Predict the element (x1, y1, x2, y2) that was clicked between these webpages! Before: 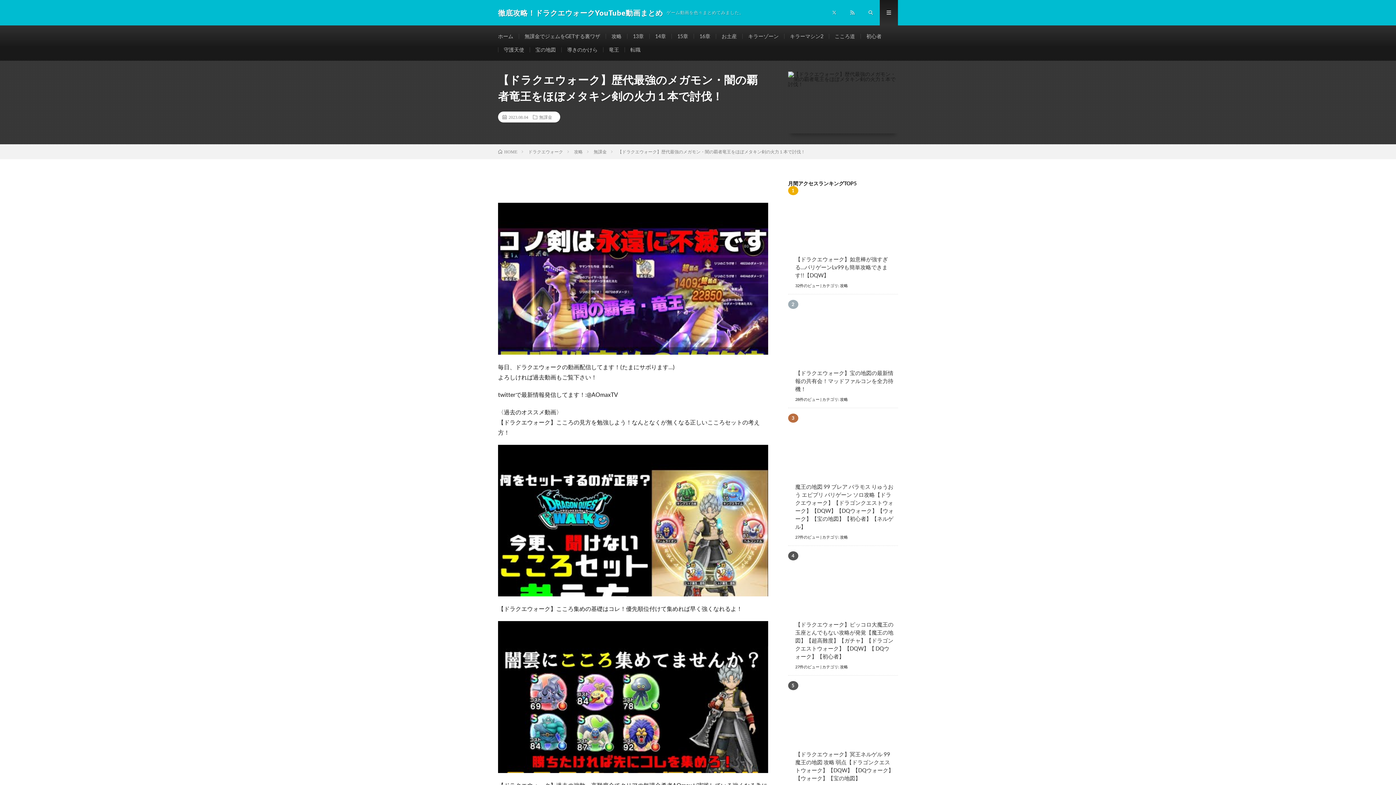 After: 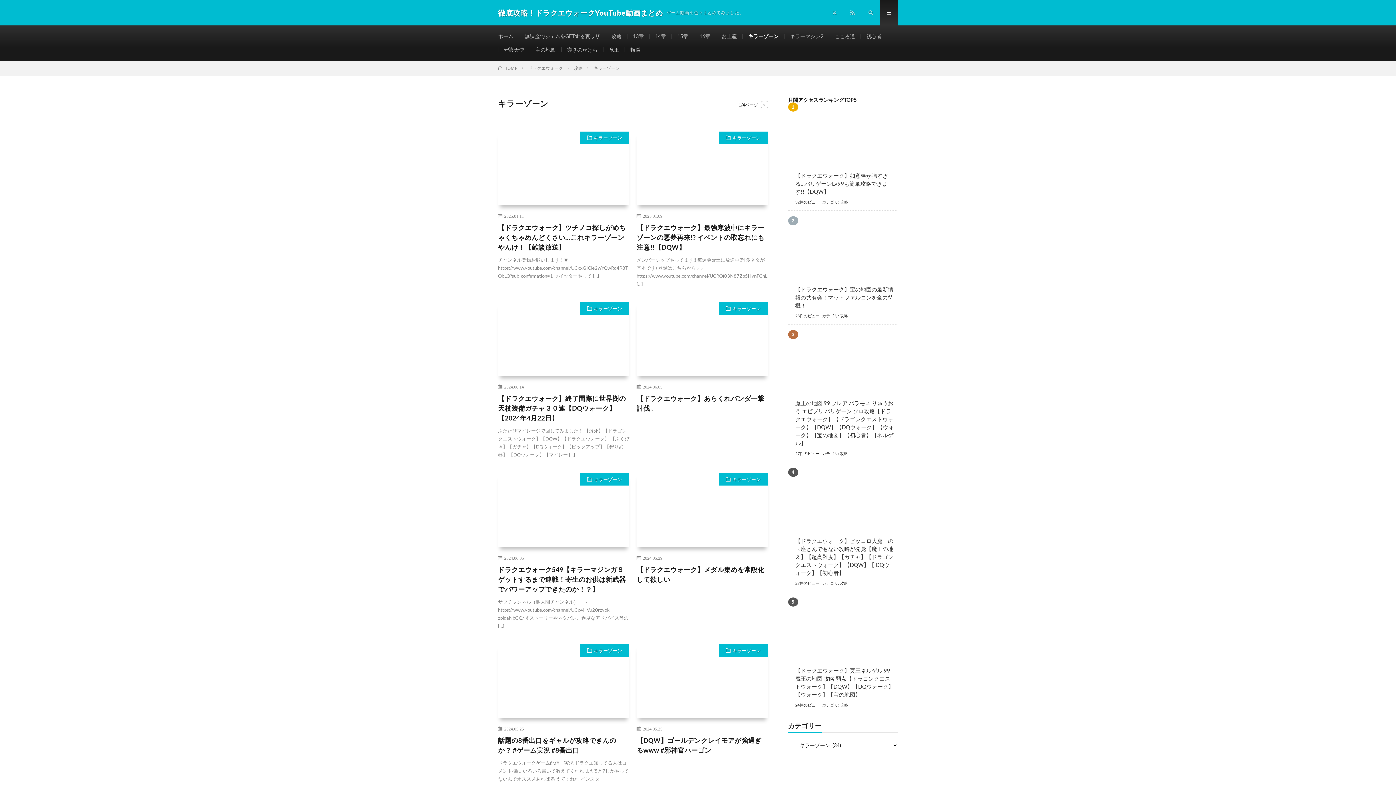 Action: label: キラーゾーン bbox: (748, 33, 778, 39)